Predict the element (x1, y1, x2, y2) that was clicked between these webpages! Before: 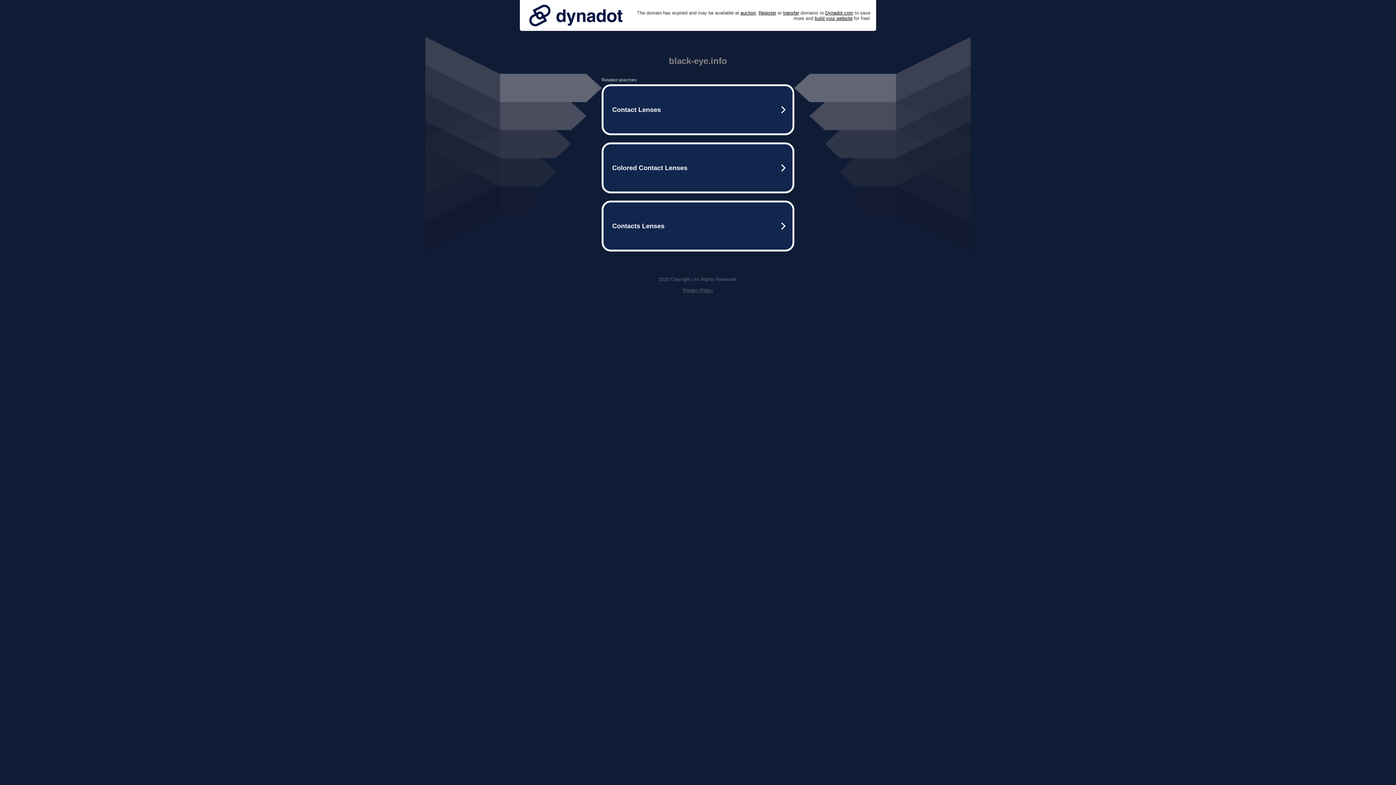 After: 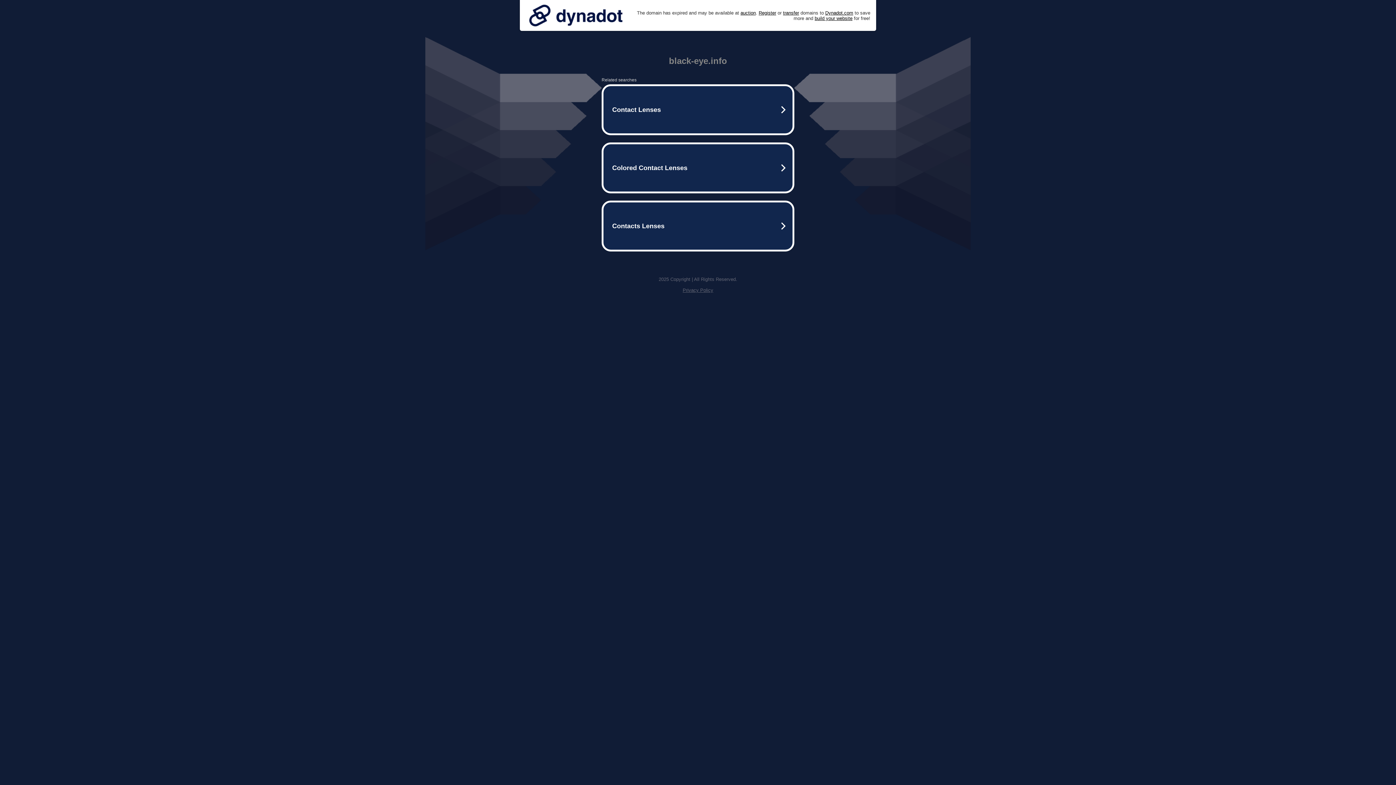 Action: bbox: (682, 287, 713, 293) label: Privacy Policy